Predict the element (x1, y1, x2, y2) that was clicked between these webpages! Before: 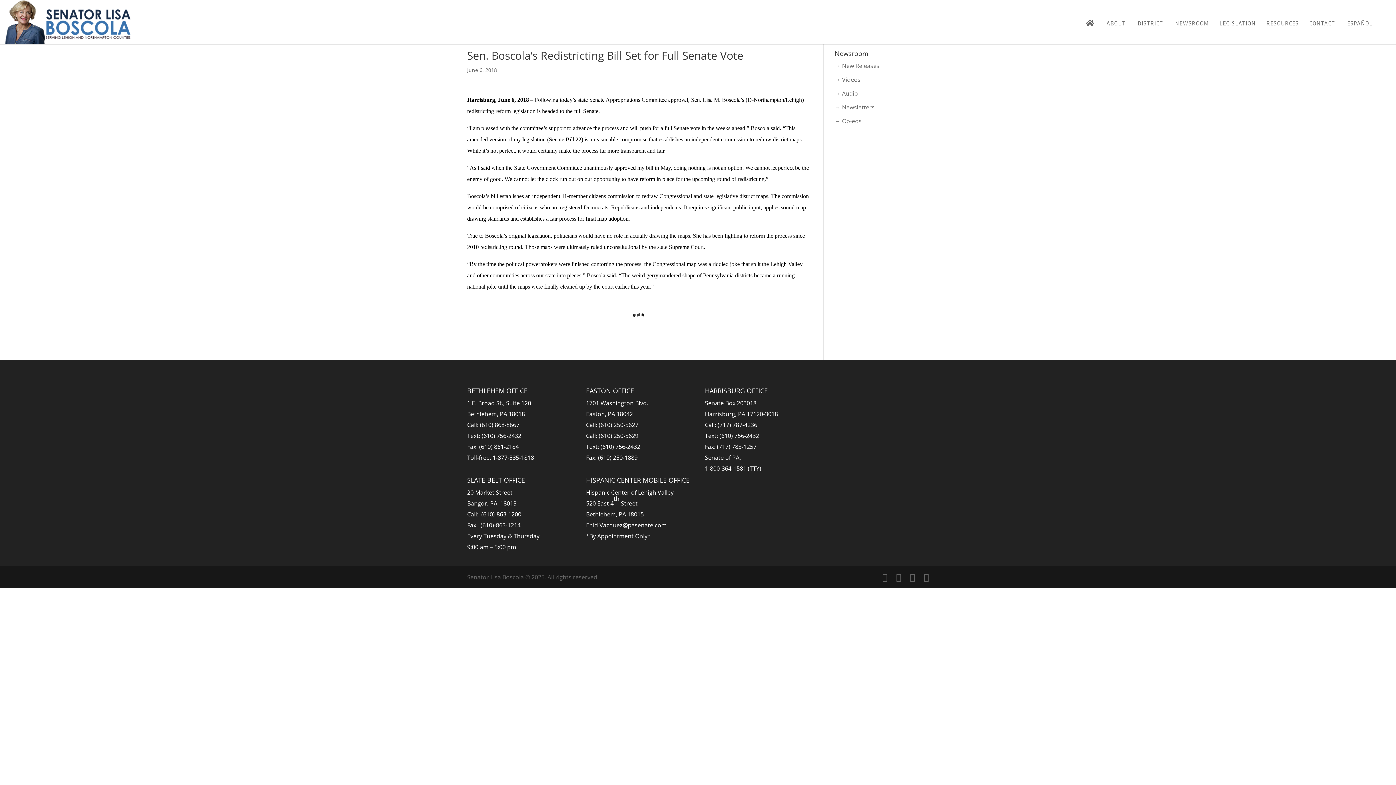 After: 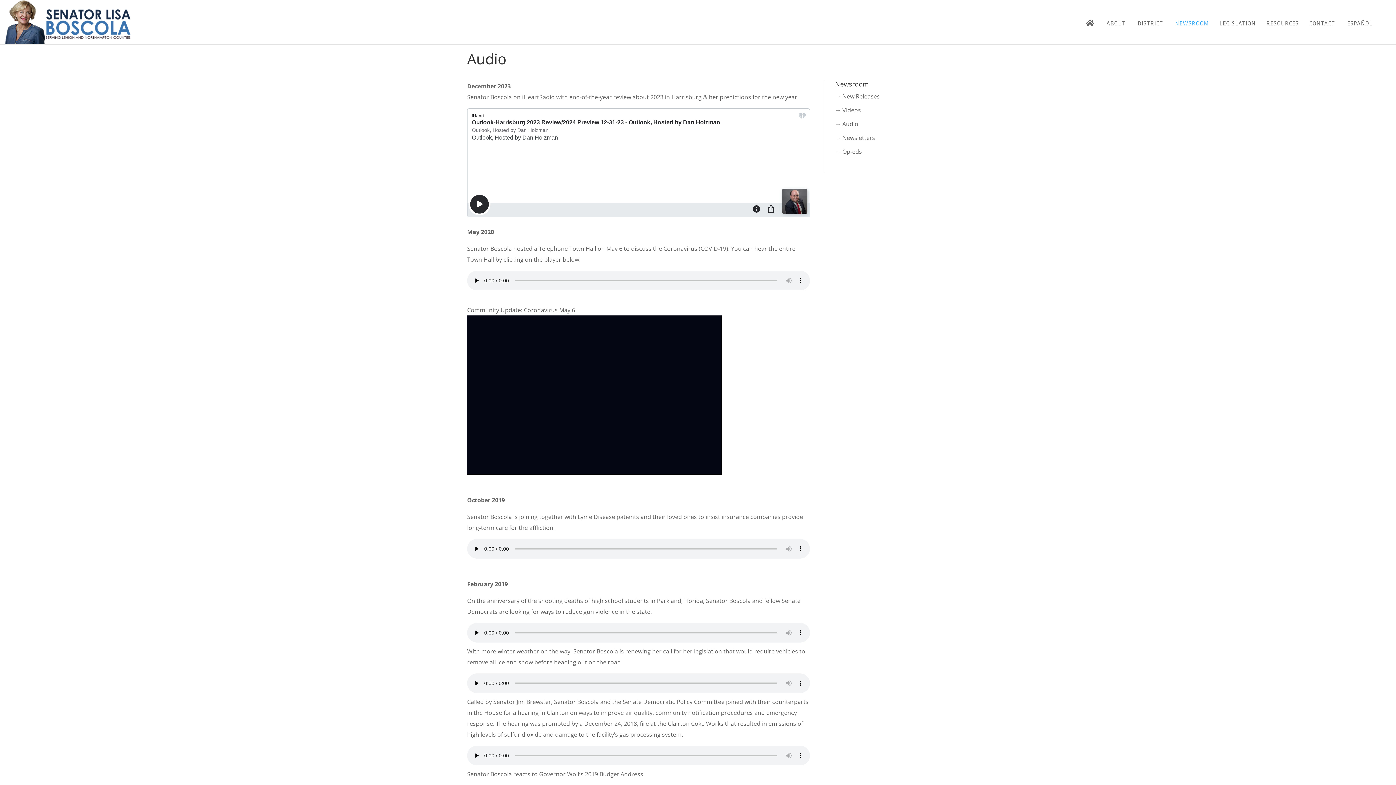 Action: label: → Audio bbox: (834, 89, 858, 97)